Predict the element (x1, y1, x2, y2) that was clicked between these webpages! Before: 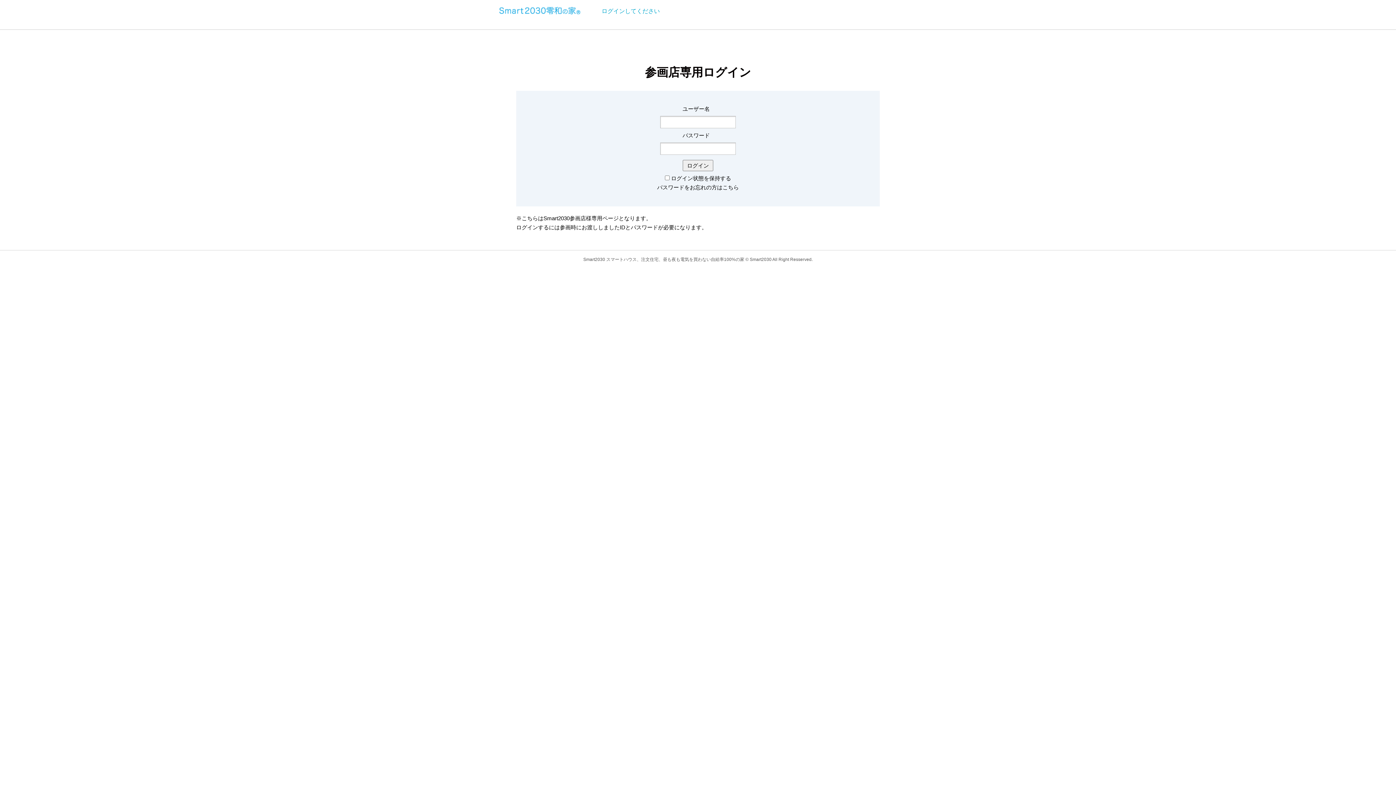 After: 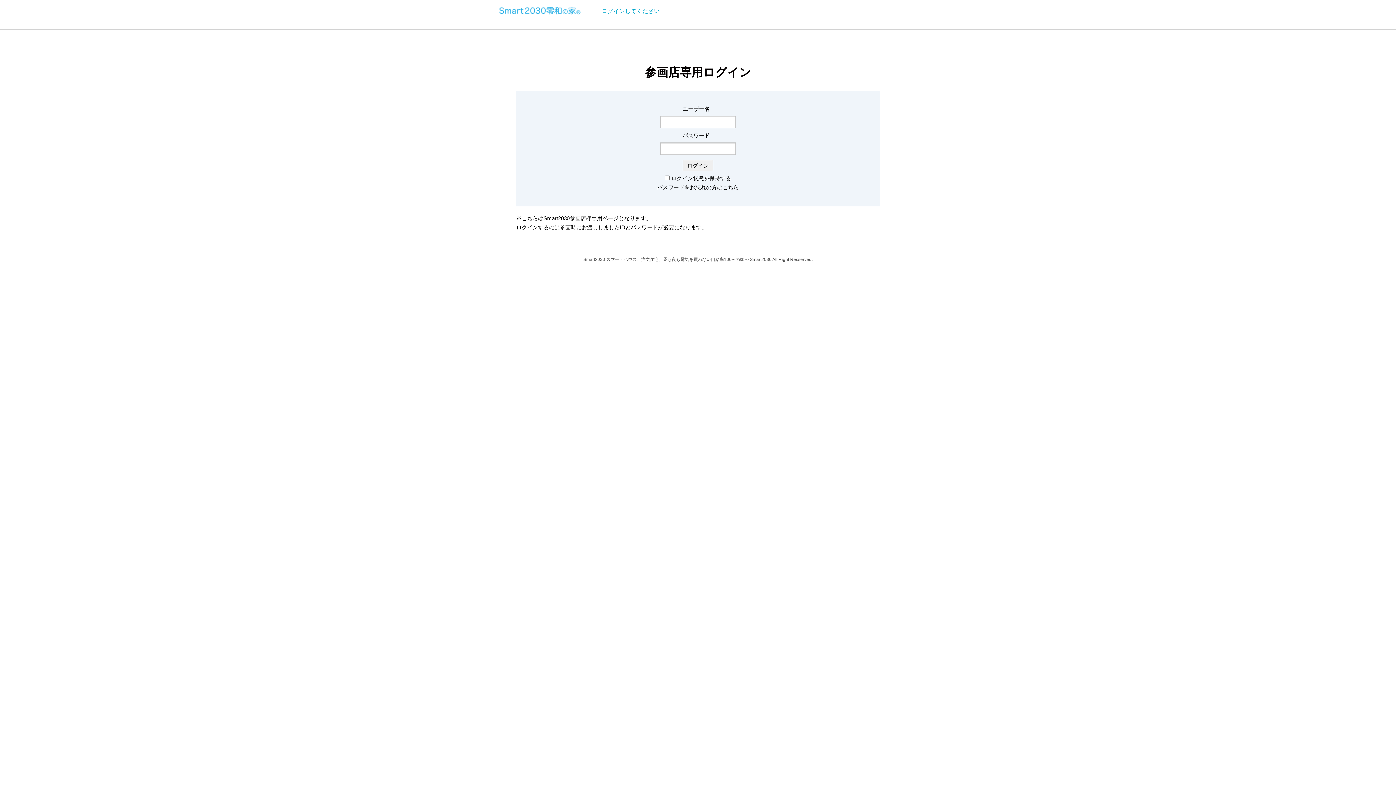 Action: bbox: (498, 3, 581, 15)